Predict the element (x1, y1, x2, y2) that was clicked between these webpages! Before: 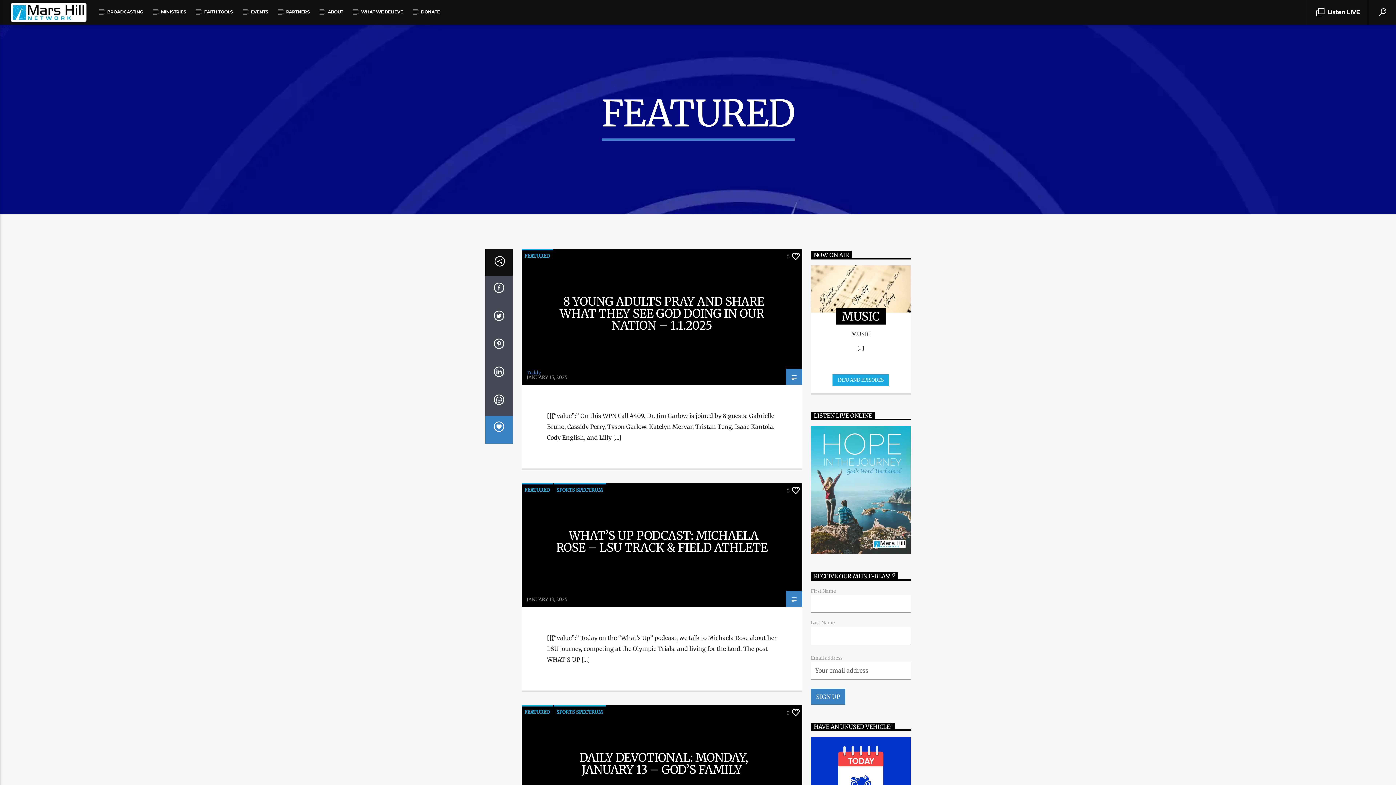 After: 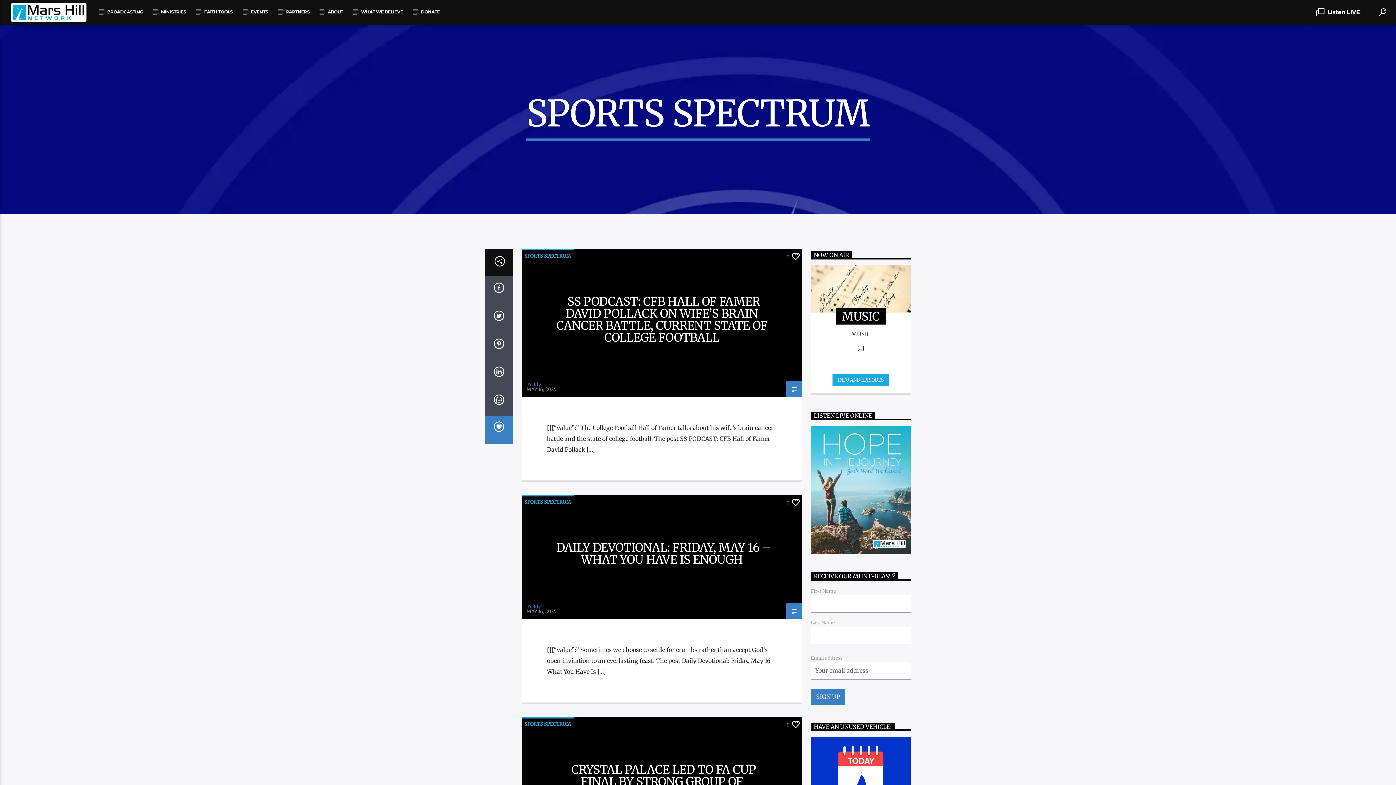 Action: bbox: (553, 483, 606, 496) label: SPORTS SPECTRUM